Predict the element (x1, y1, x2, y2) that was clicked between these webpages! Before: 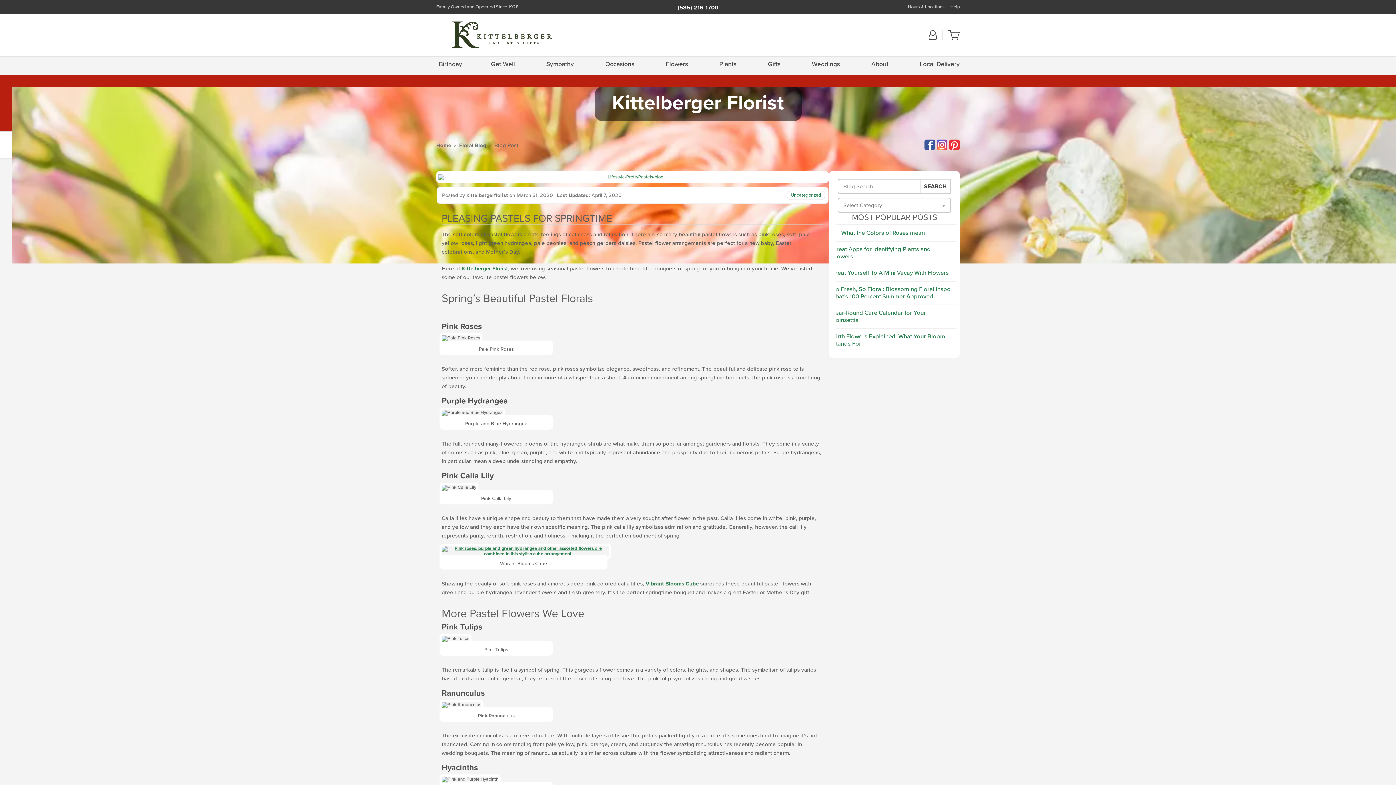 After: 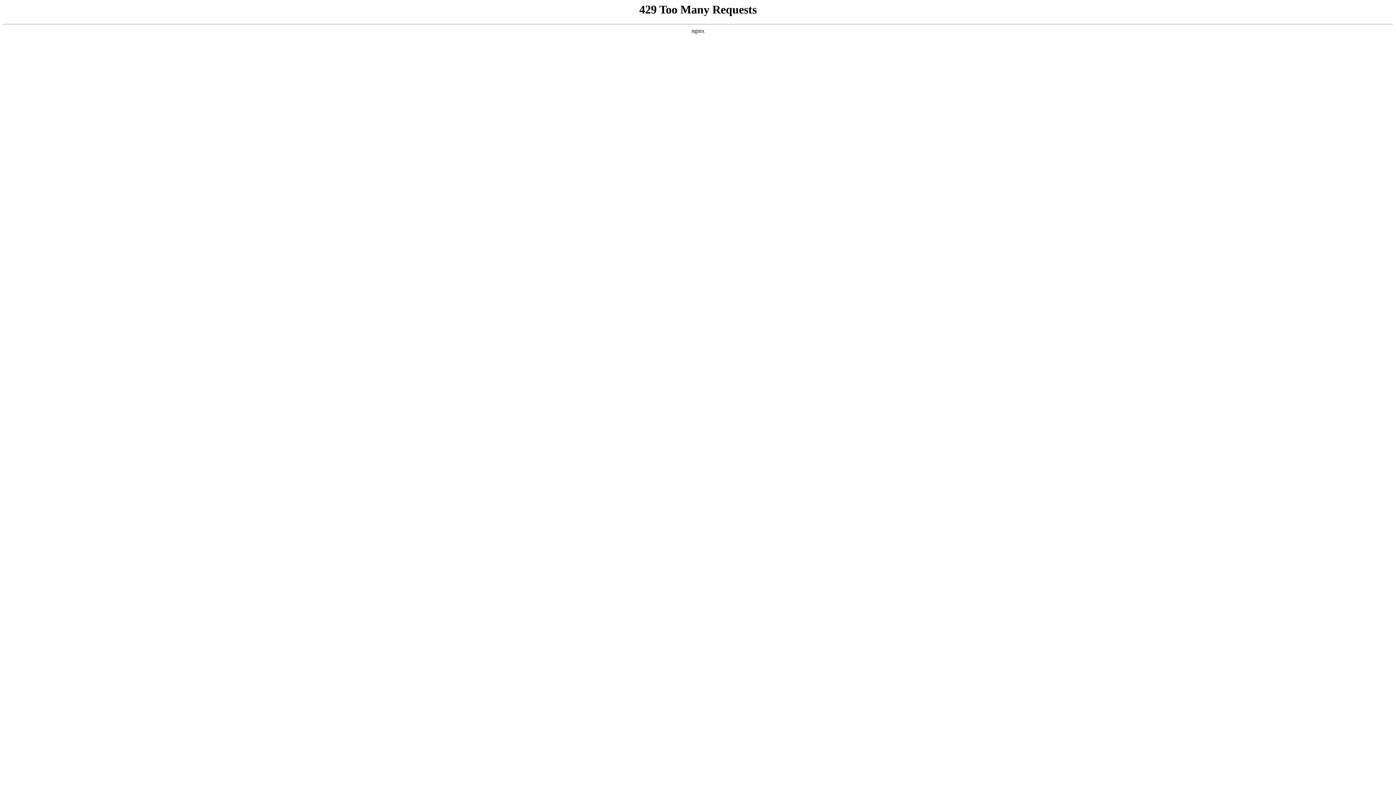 Action: bbox: (832, 306, 953, 326) label: Year-Round Care Calendar for Your Poinsettia